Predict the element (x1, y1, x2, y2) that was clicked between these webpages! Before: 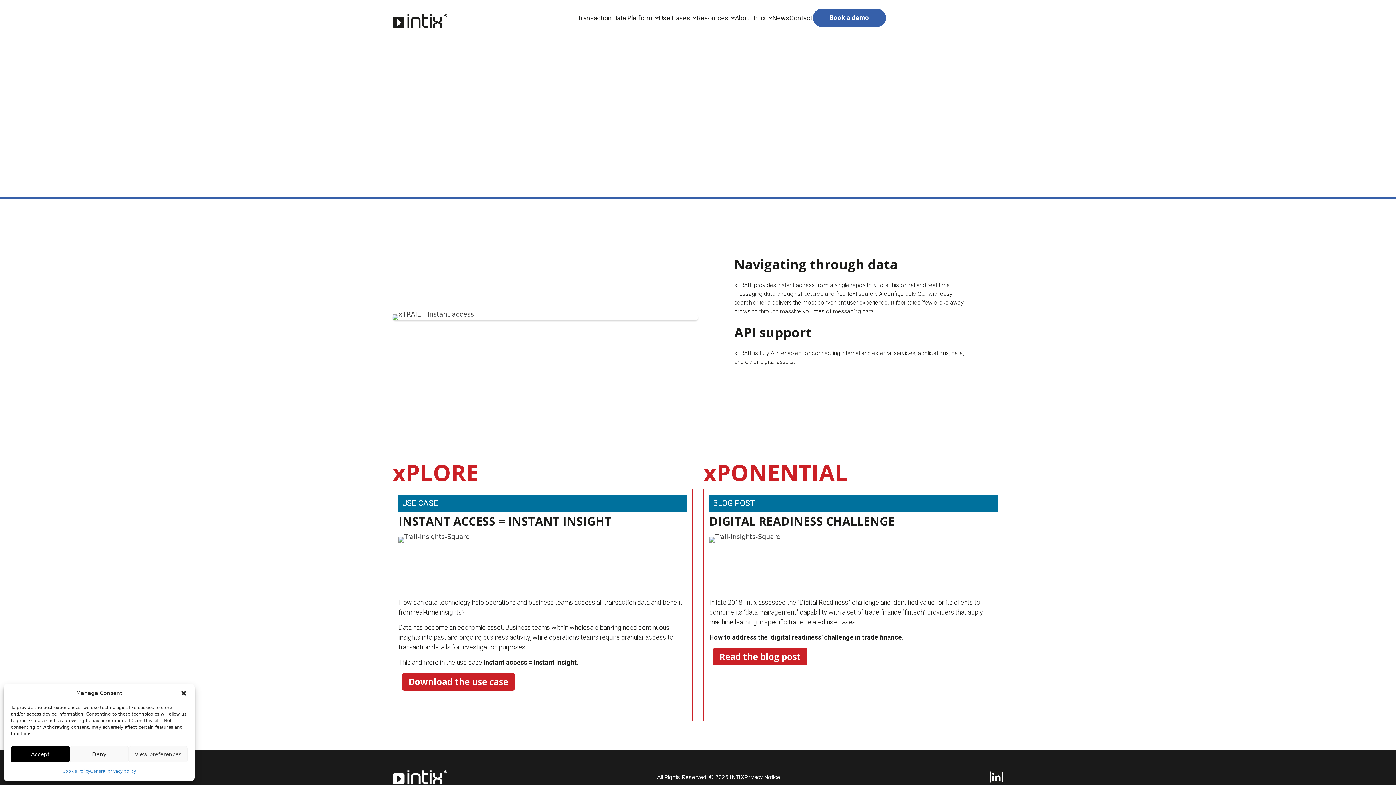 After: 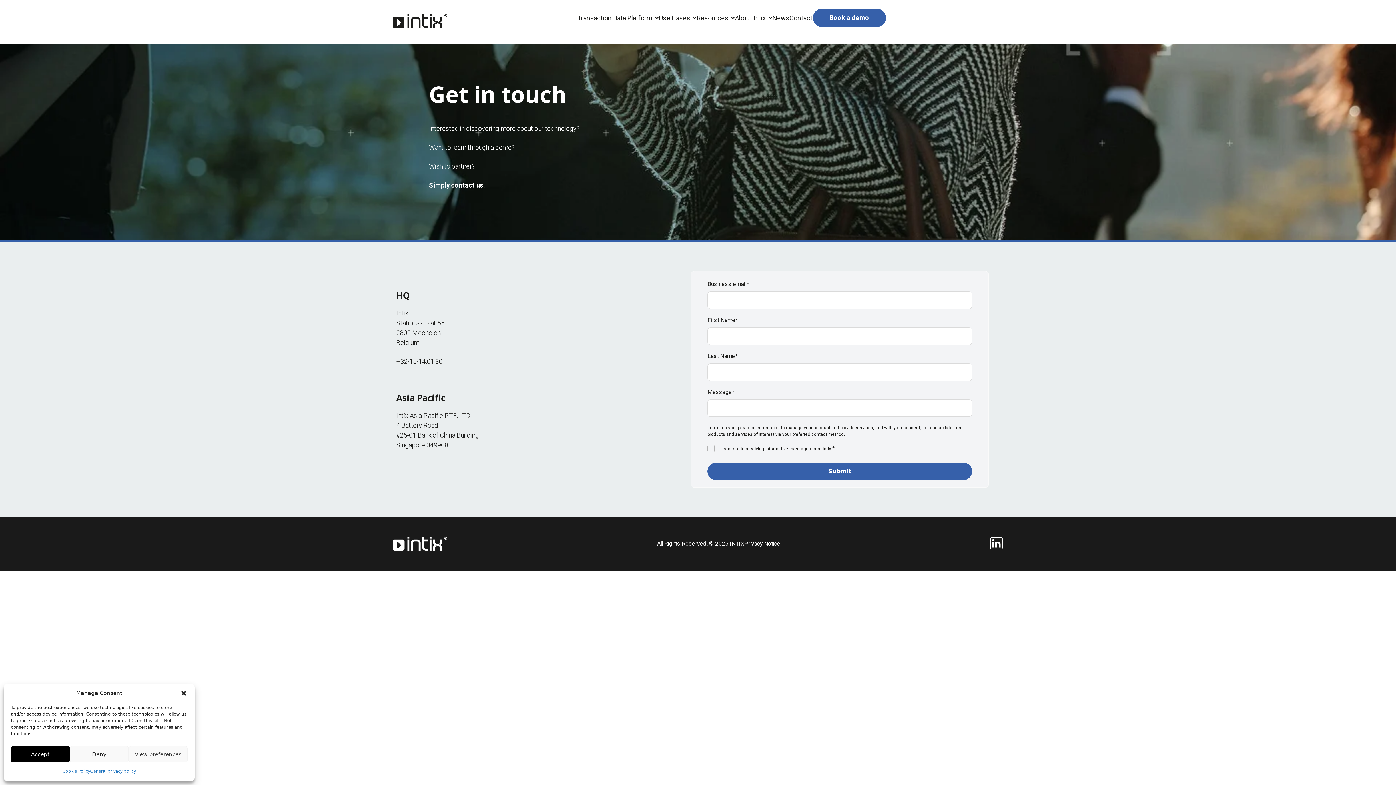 Action: label: Contact bbox: (789, 13, 812, 22)